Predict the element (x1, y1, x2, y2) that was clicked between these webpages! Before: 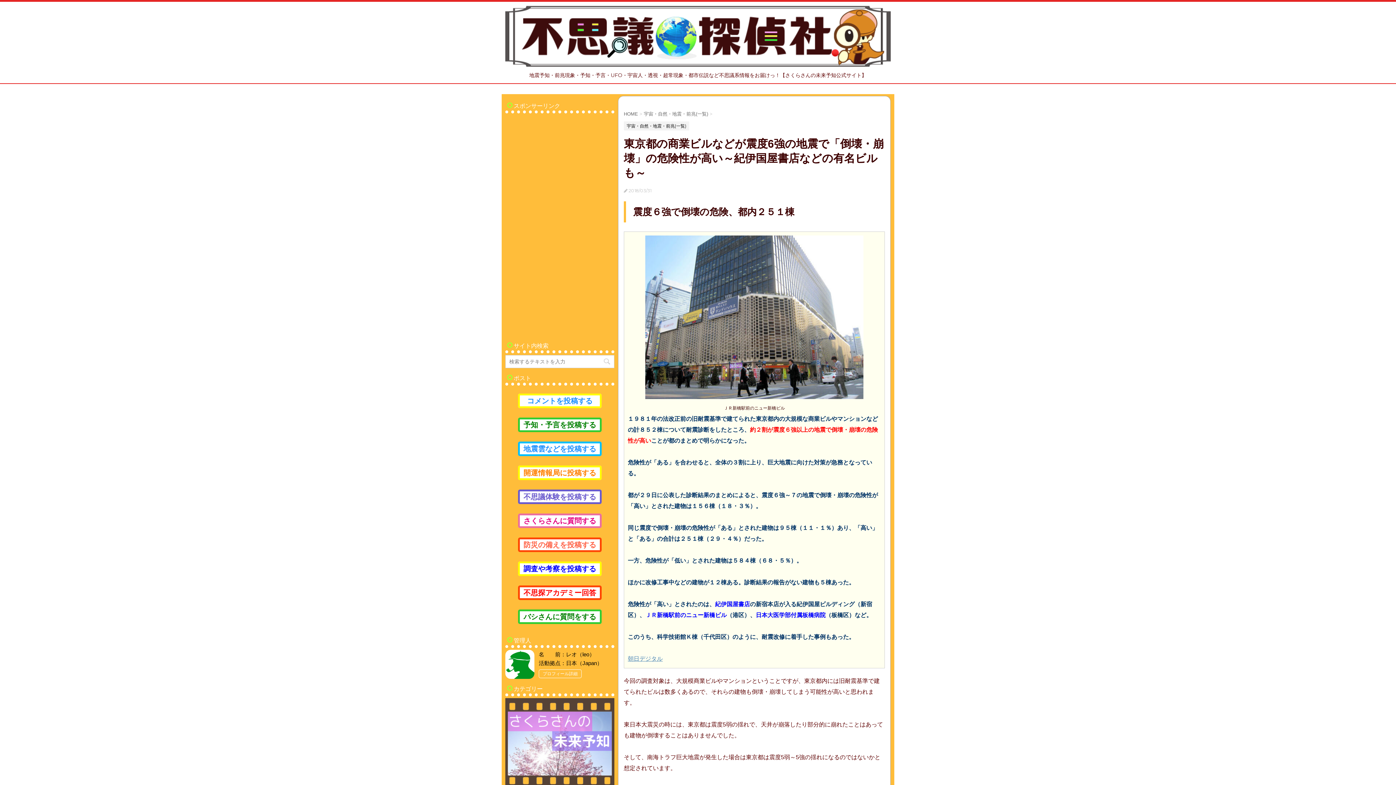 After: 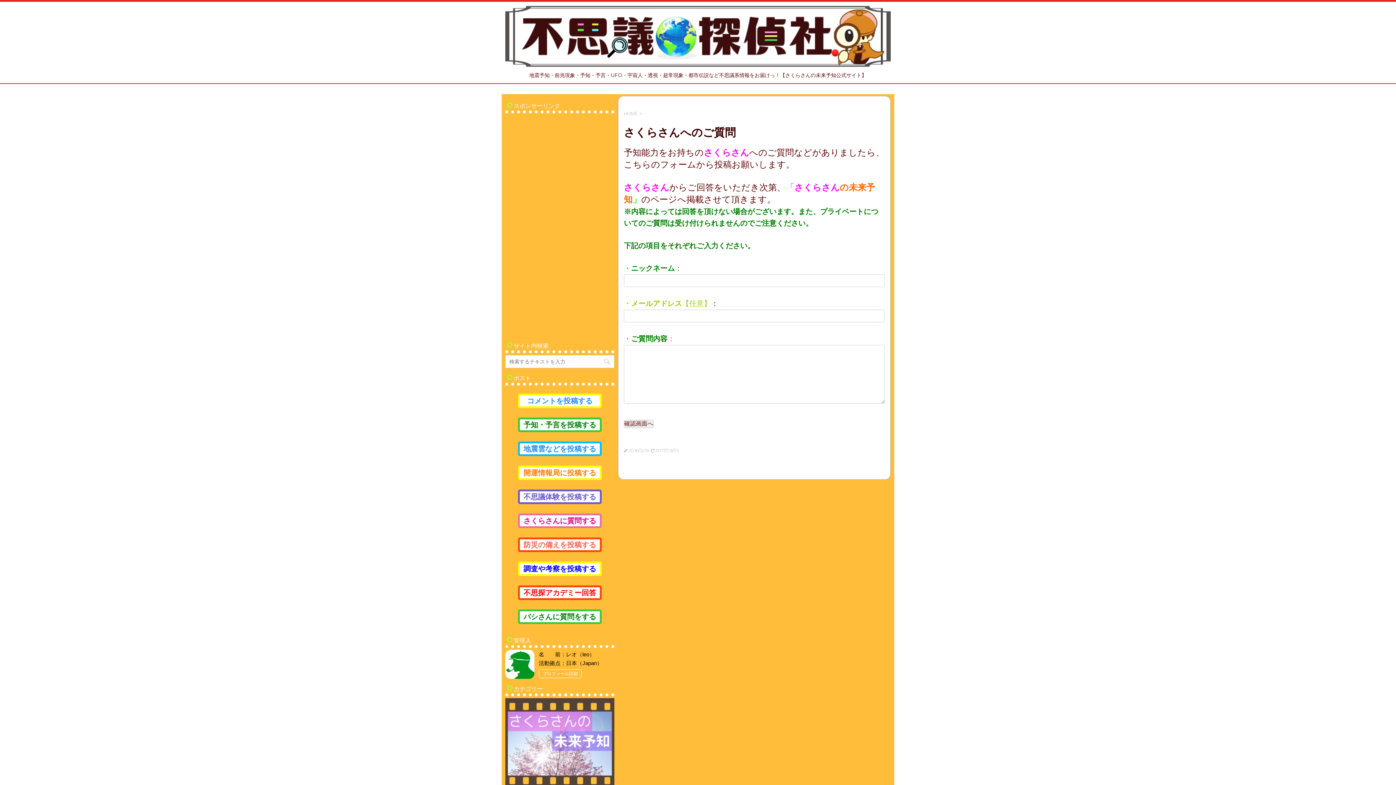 Action: bbox: (518, 513, 601, 528) label: さくらさんに質問する